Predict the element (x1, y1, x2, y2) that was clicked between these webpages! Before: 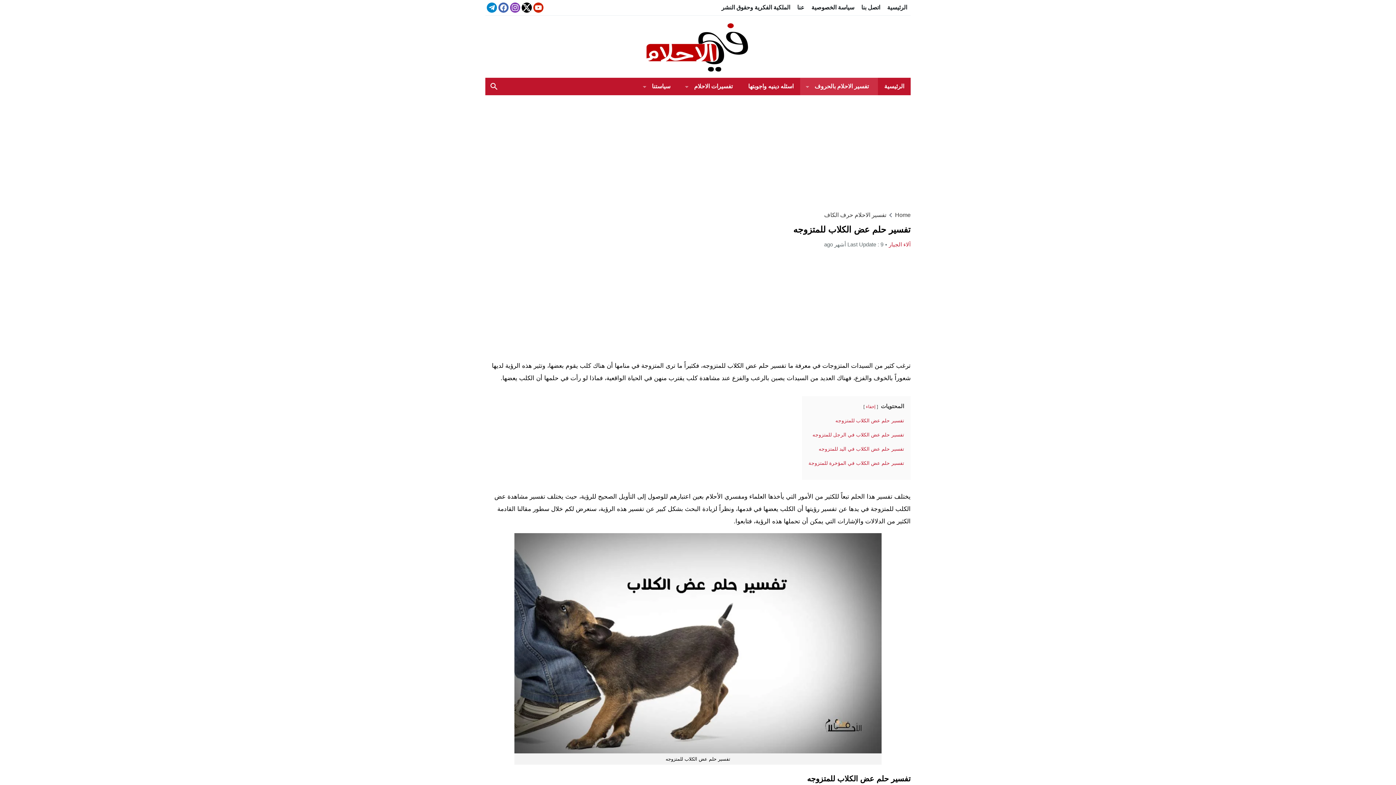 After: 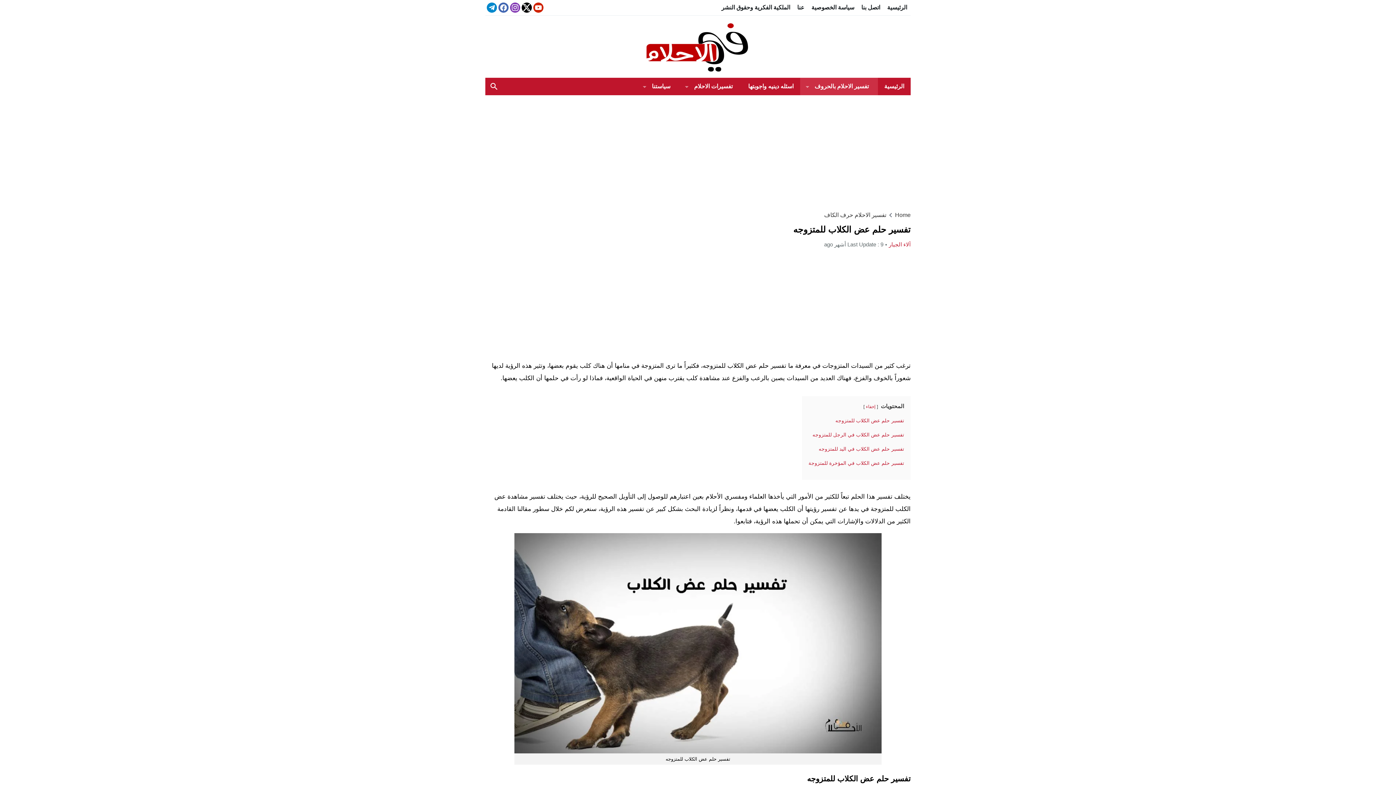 Action: bbox: (520, 2, 532, 12)